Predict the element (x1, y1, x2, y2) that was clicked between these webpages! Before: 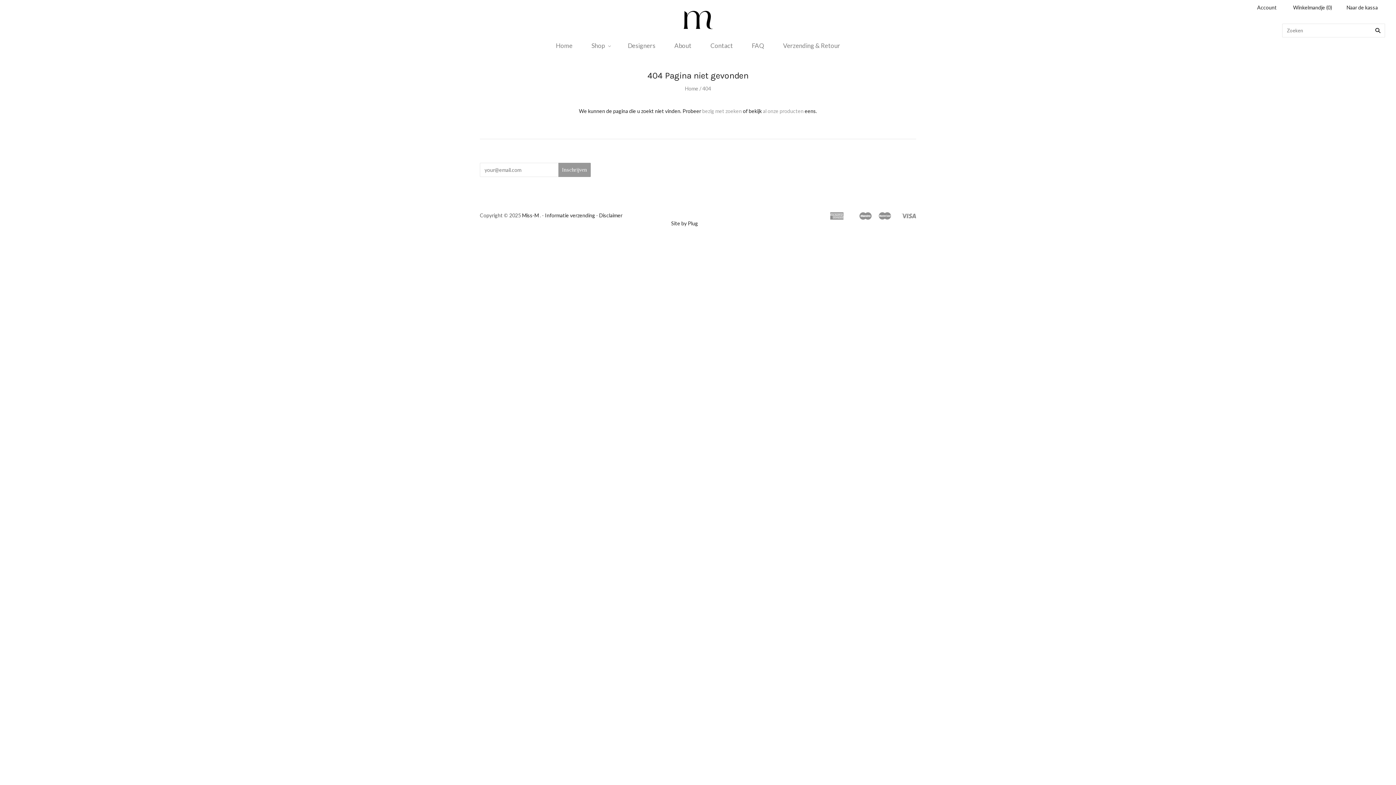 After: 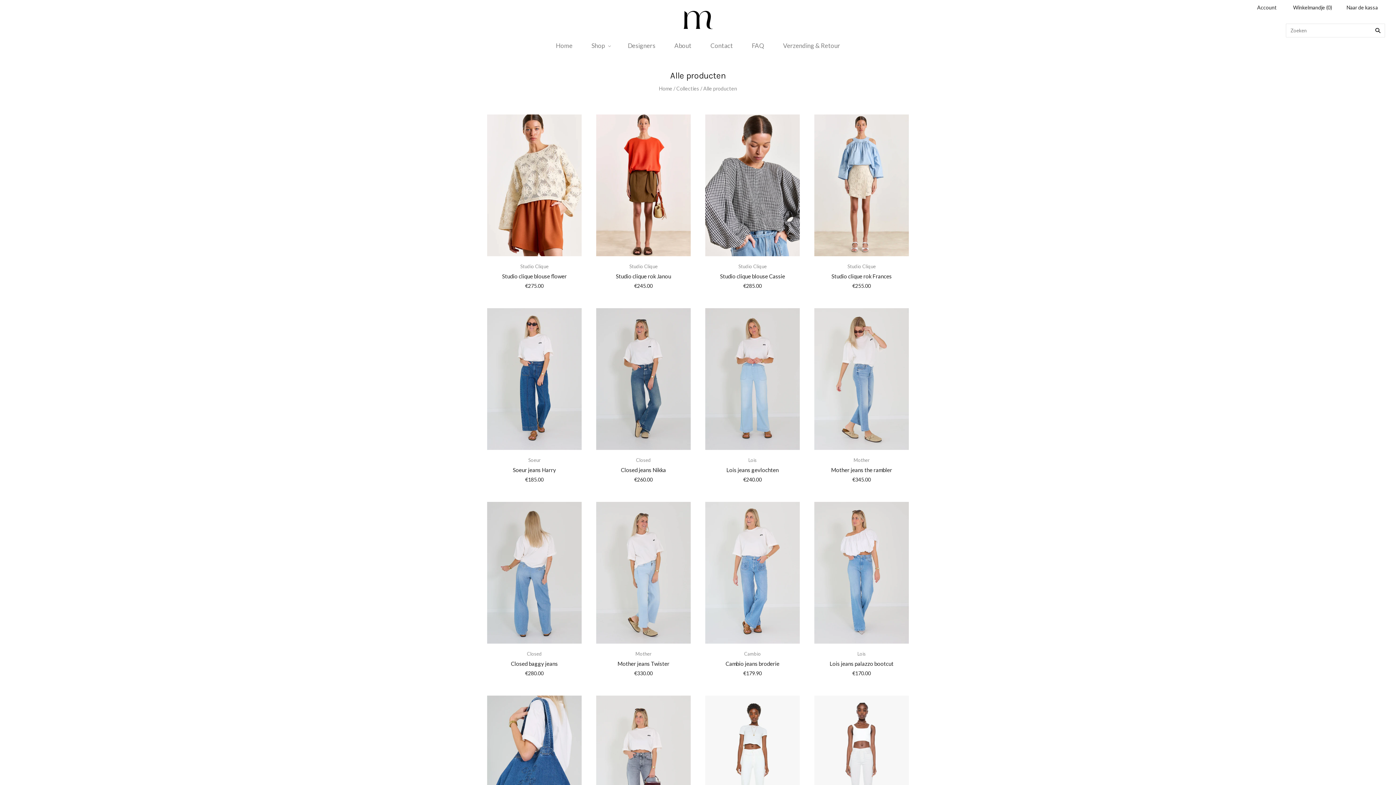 Action: bbox: (582, 34, 618, 56) label: Shop